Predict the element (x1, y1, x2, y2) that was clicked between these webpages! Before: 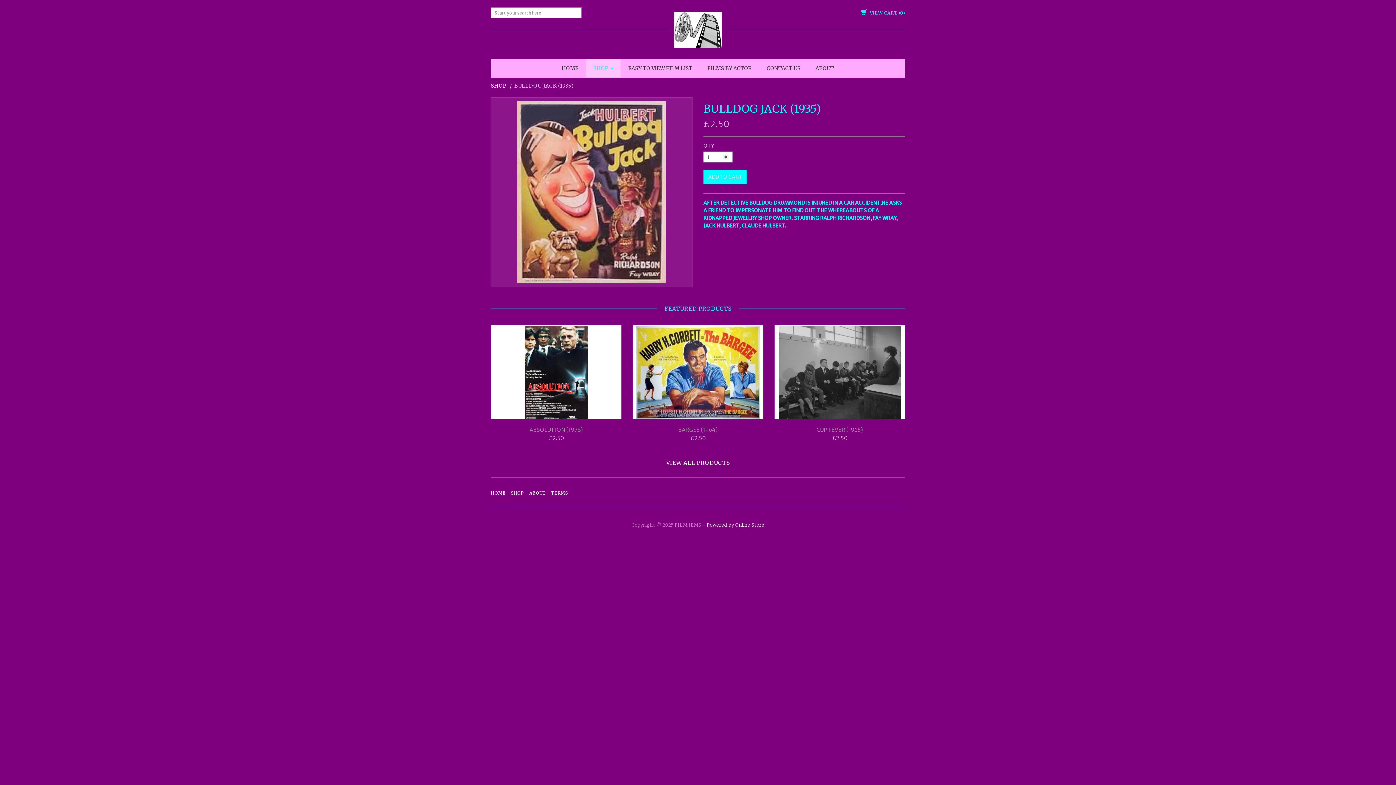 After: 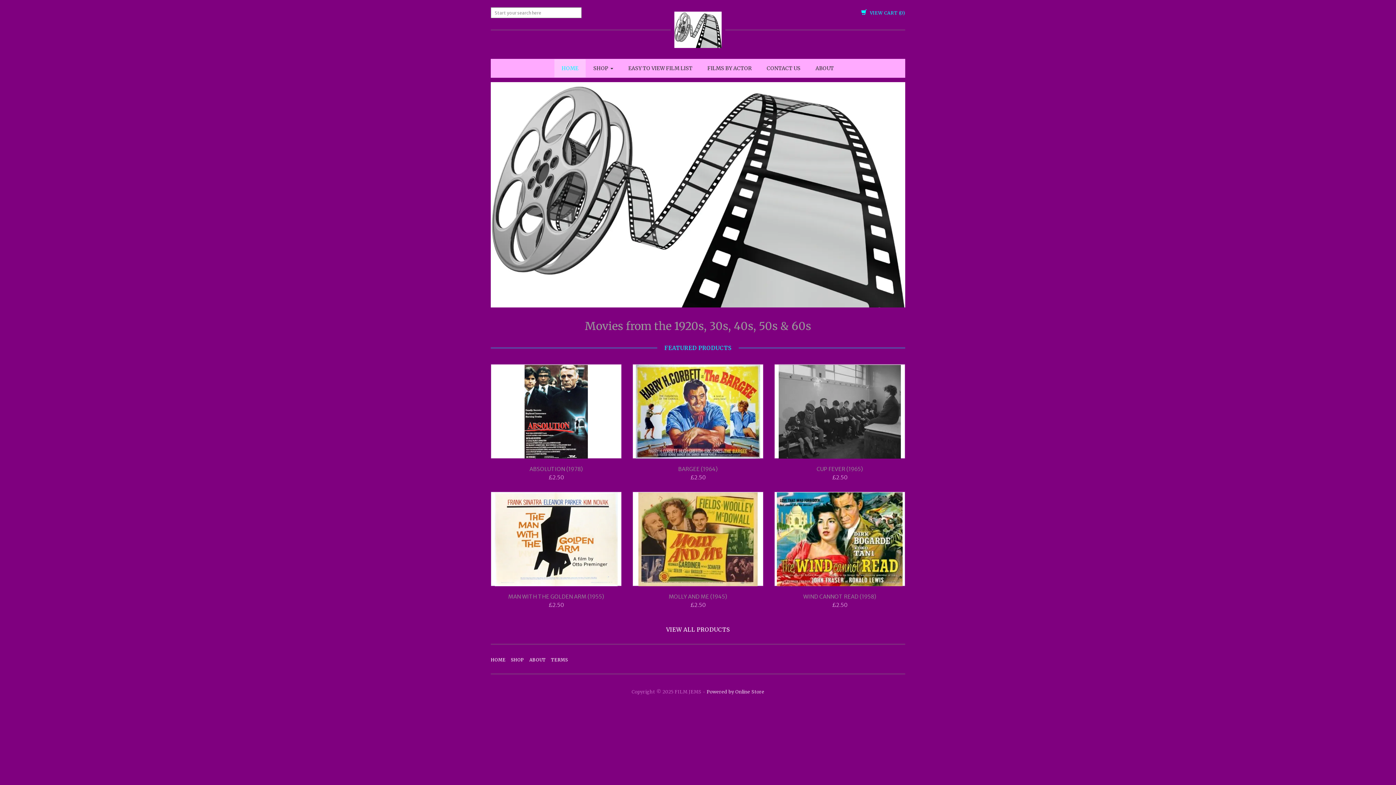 Action: bbox: (490, 488, 505, 498) label: HOME